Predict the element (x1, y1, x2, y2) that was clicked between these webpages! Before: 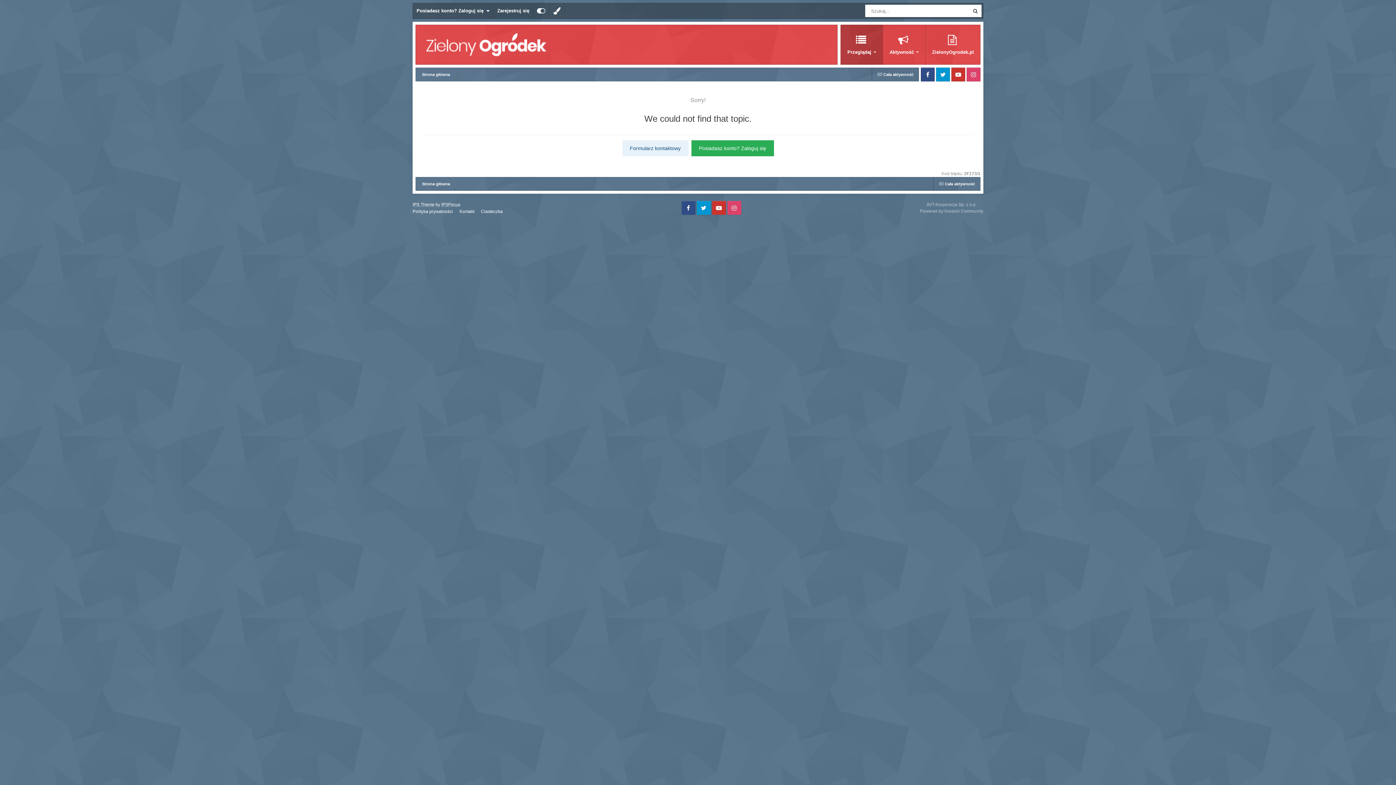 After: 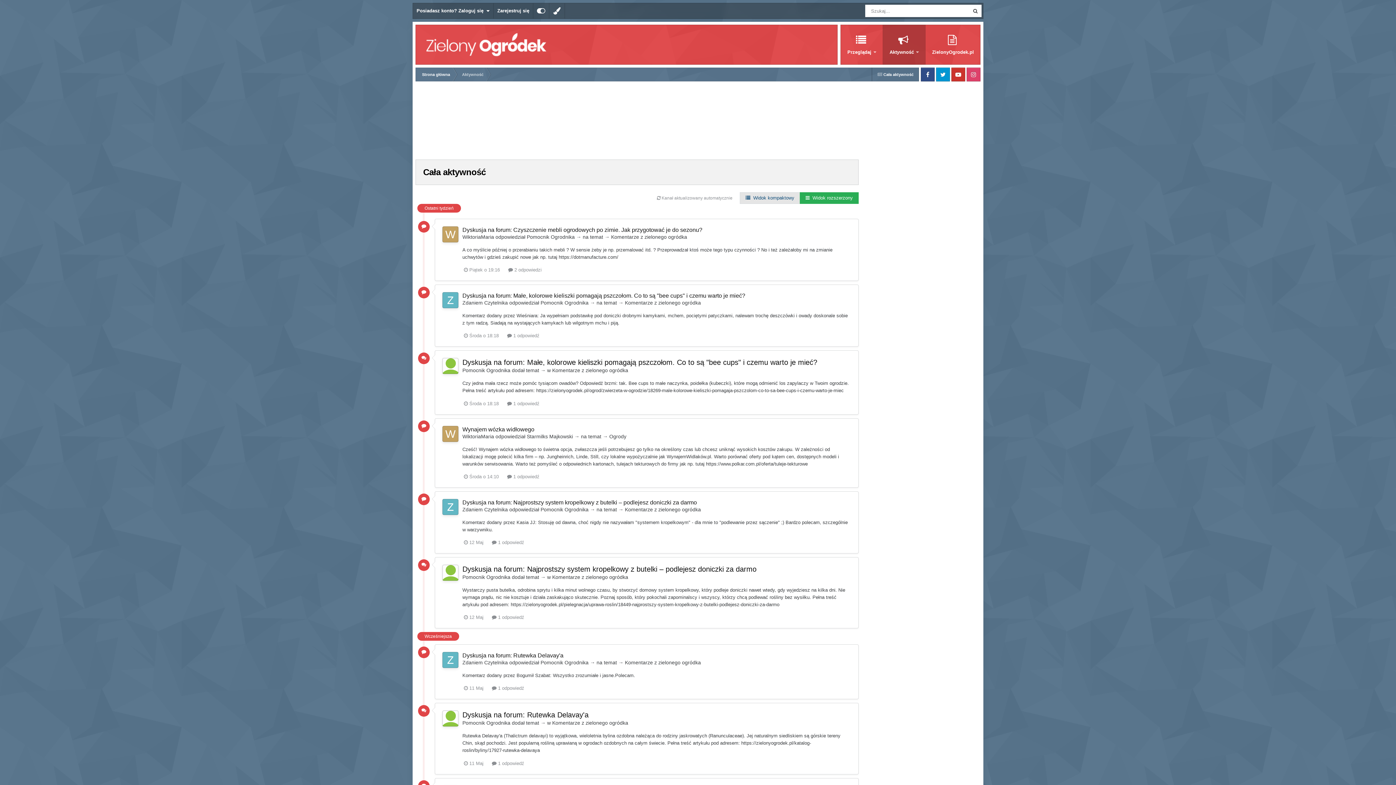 Action: bbox: (933, 177, 980, 190) label:  Cała aktywność